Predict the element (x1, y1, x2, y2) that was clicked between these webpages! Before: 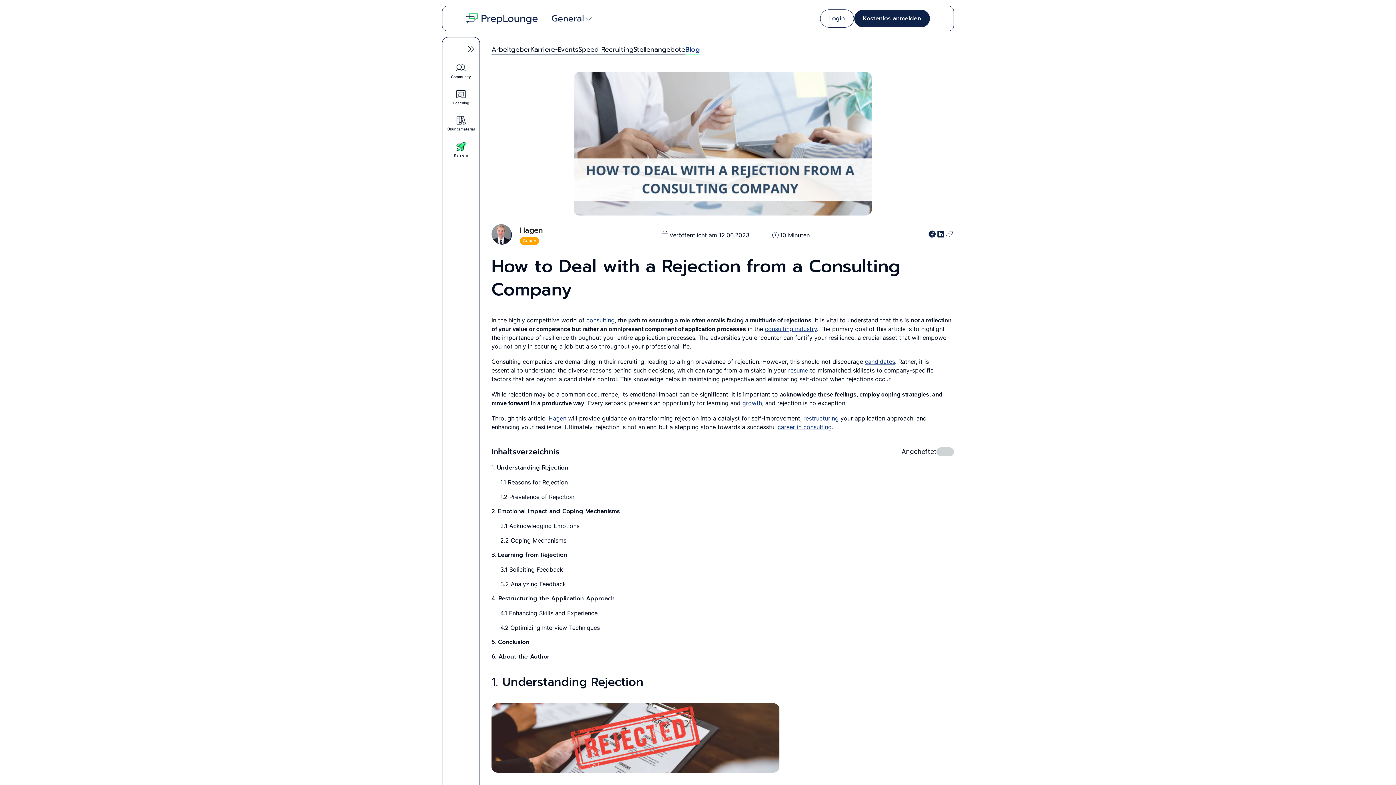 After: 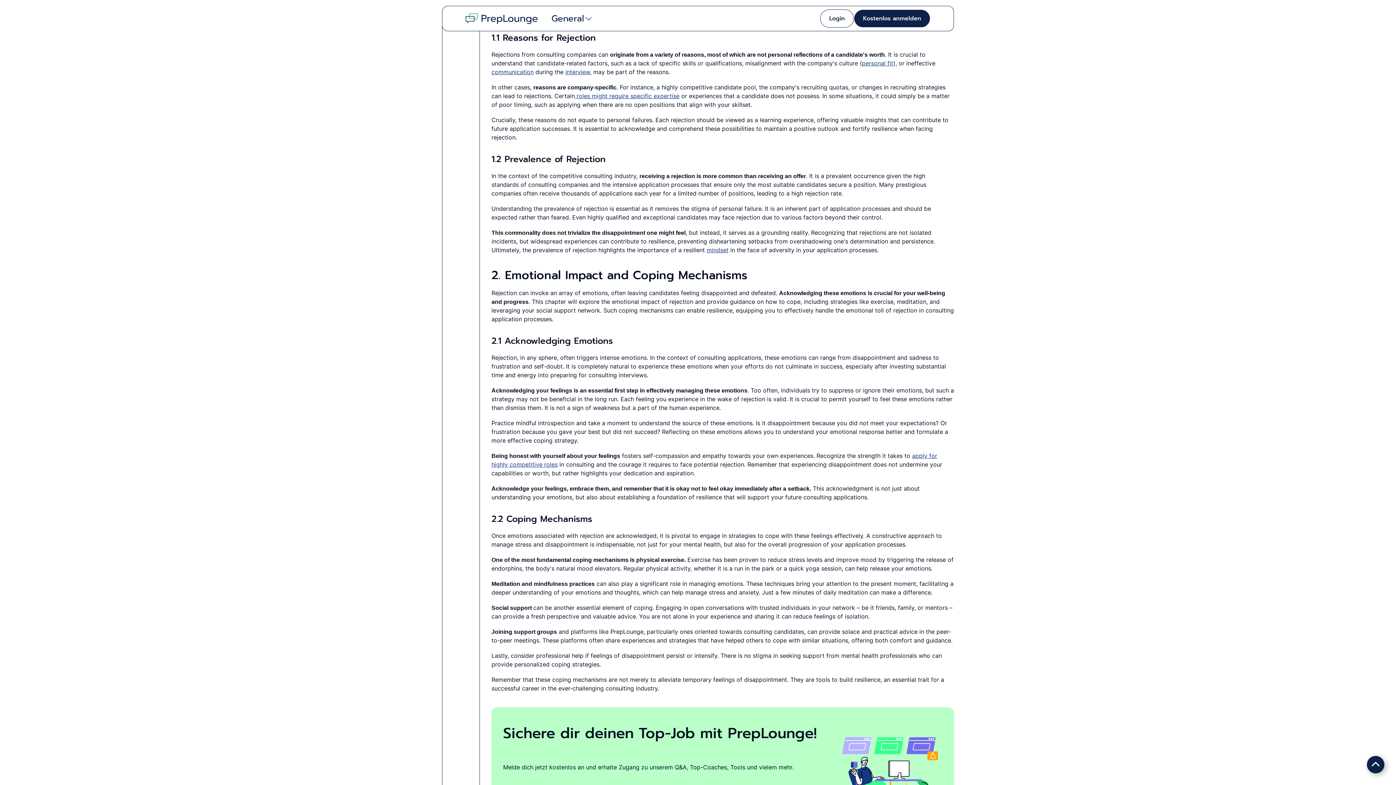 Action: bbox: (491, 478, 954, 486) label: 1.1 Reasons for Rejection